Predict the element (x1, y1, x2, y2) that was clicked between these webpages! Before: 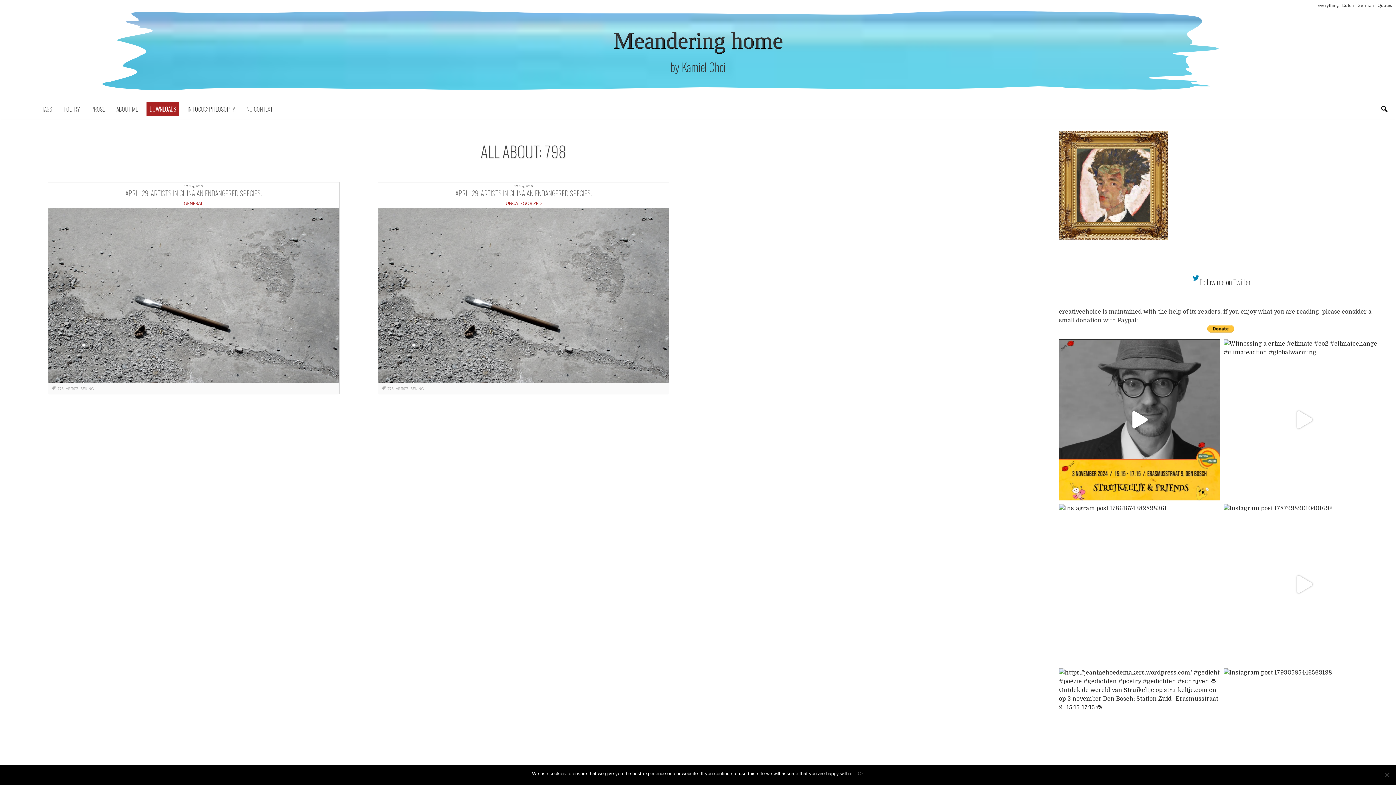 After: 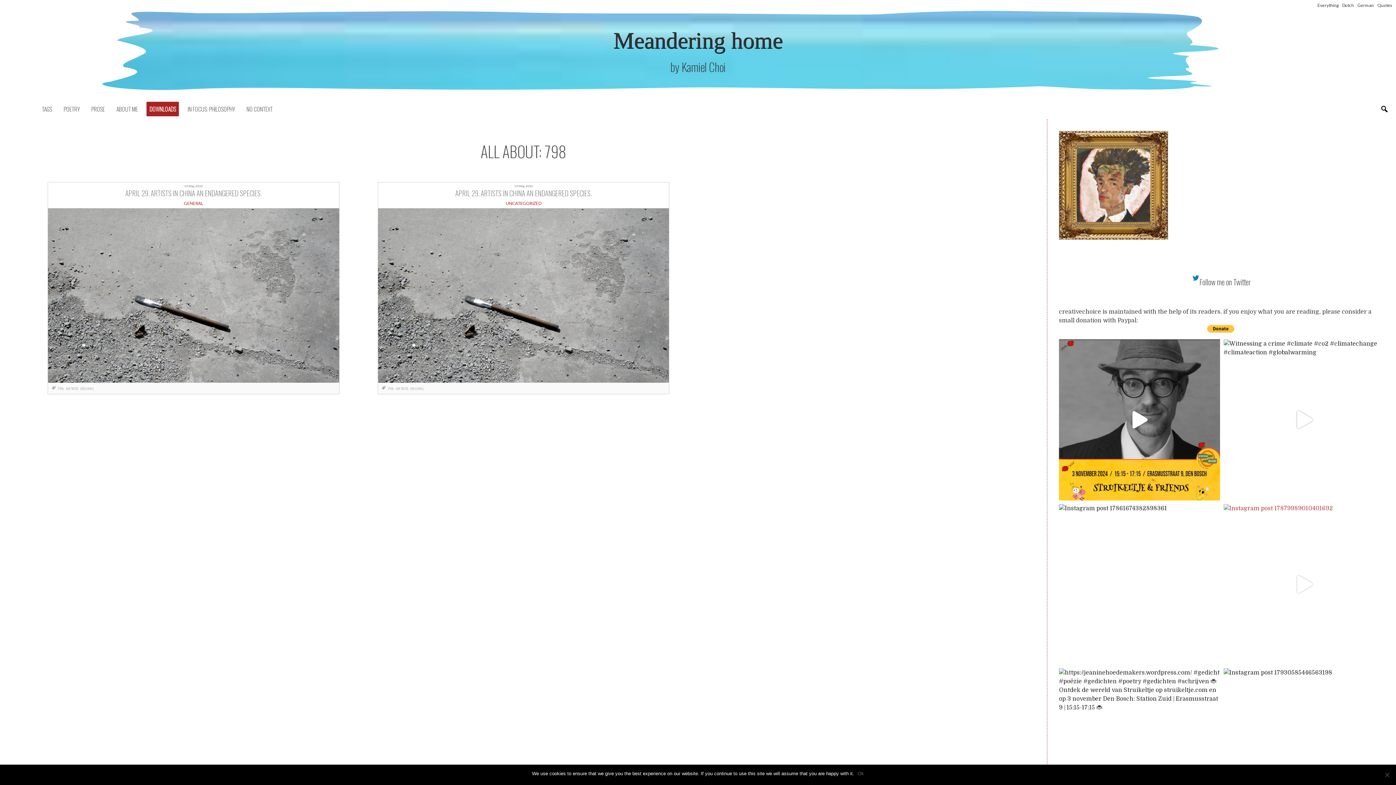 Action: label: Instagram post 17879989010401692 bbox: (1223, 504, 1384, 665)